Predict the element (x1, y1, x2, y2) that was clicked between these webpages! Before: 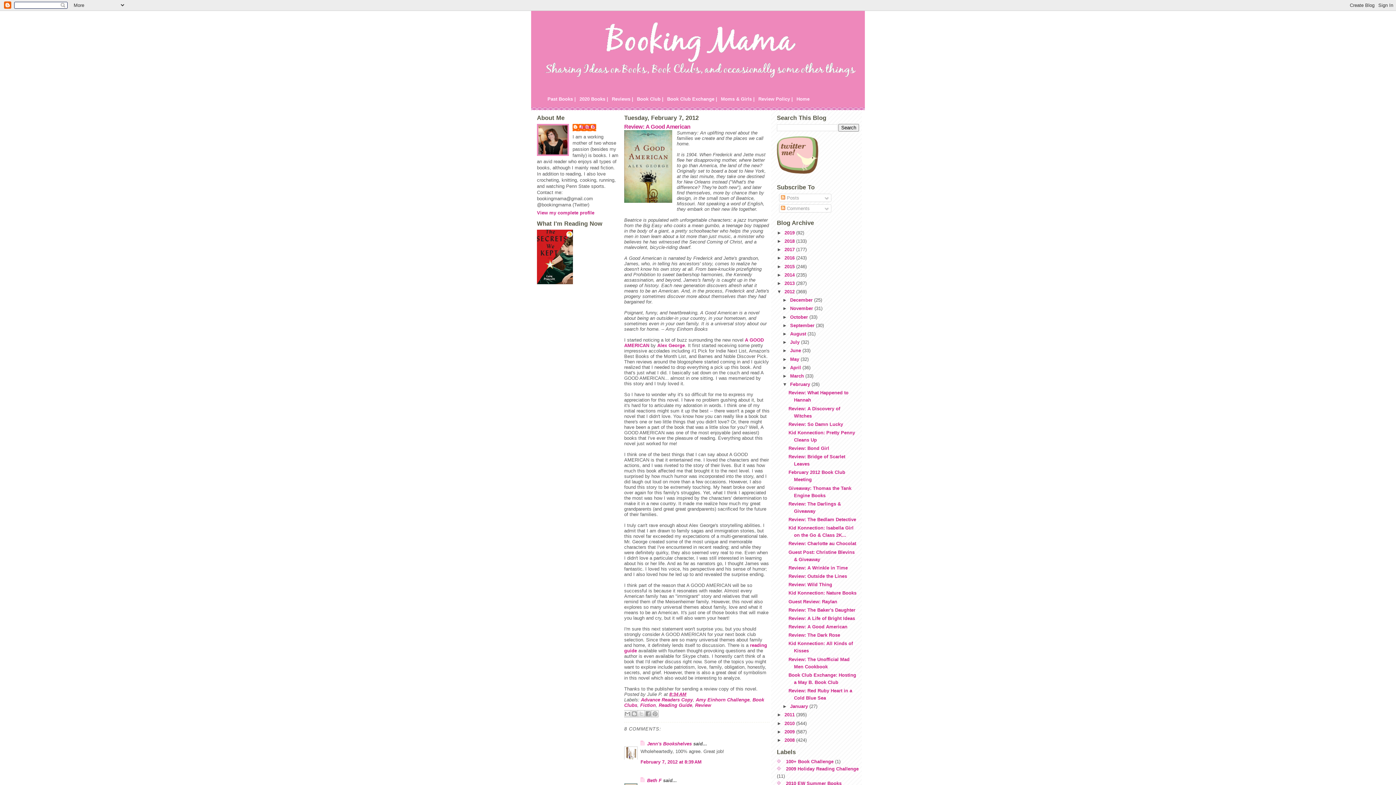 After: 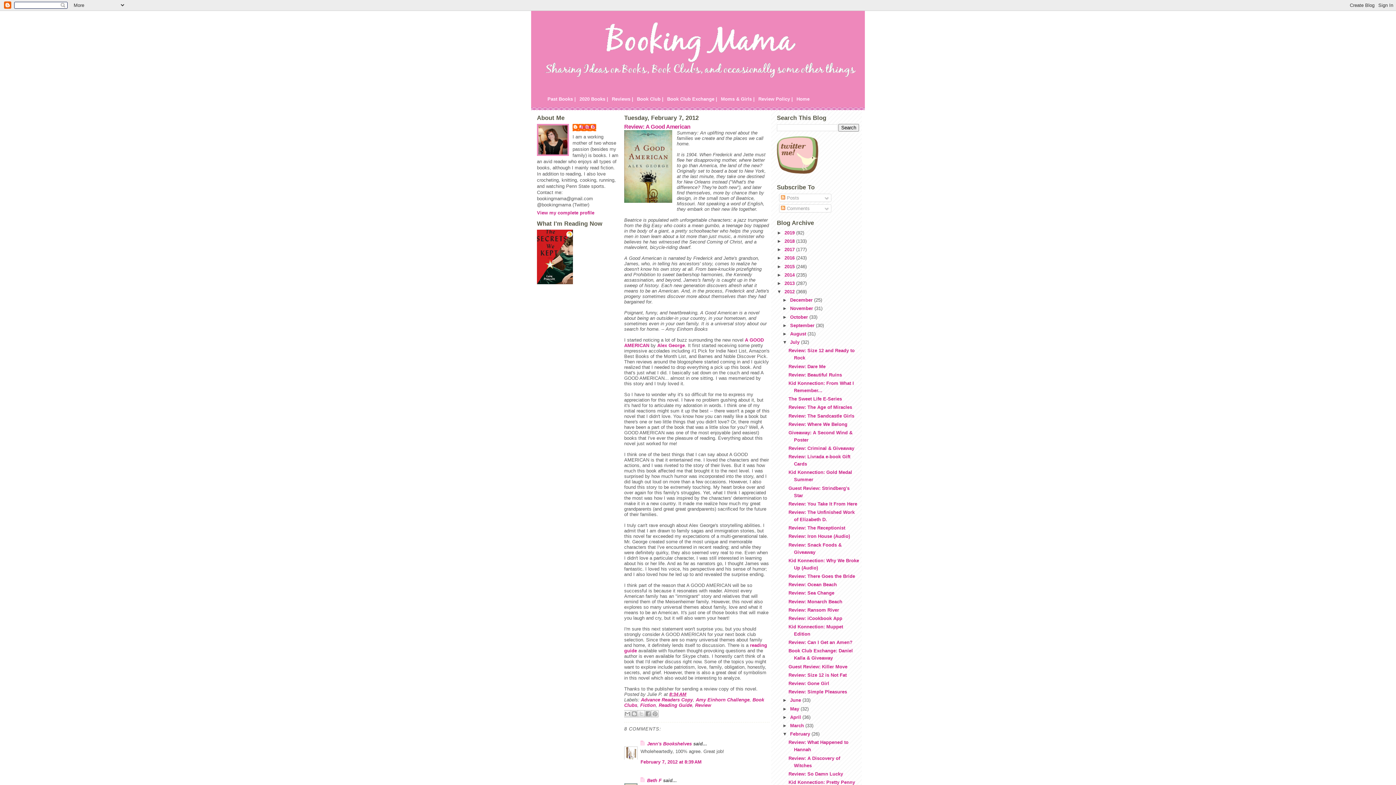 Action: label: ►   bbox: (782, 339, 790, 345)